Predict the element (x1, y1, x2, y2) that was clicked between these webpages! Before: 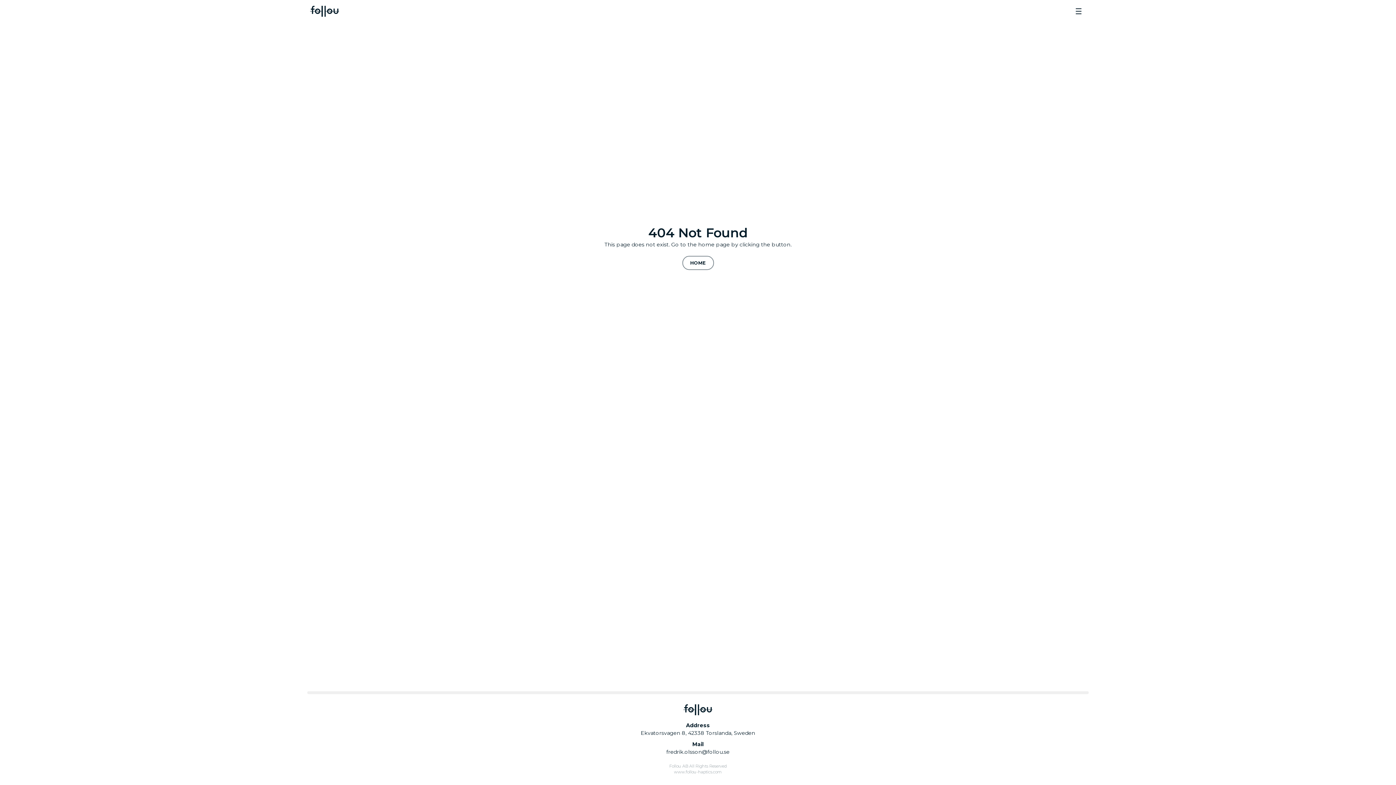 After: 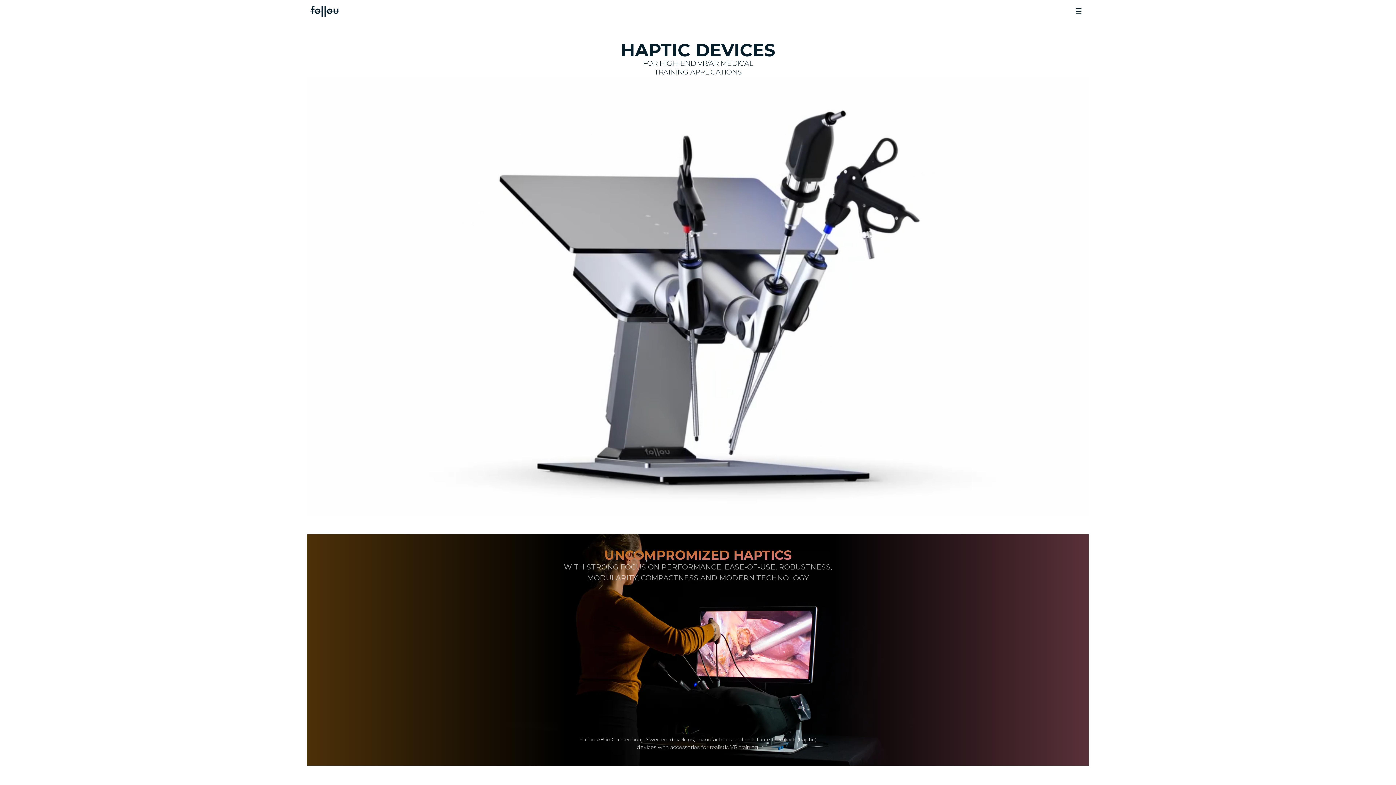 Action: bbox: (310, 2, 339, 19)